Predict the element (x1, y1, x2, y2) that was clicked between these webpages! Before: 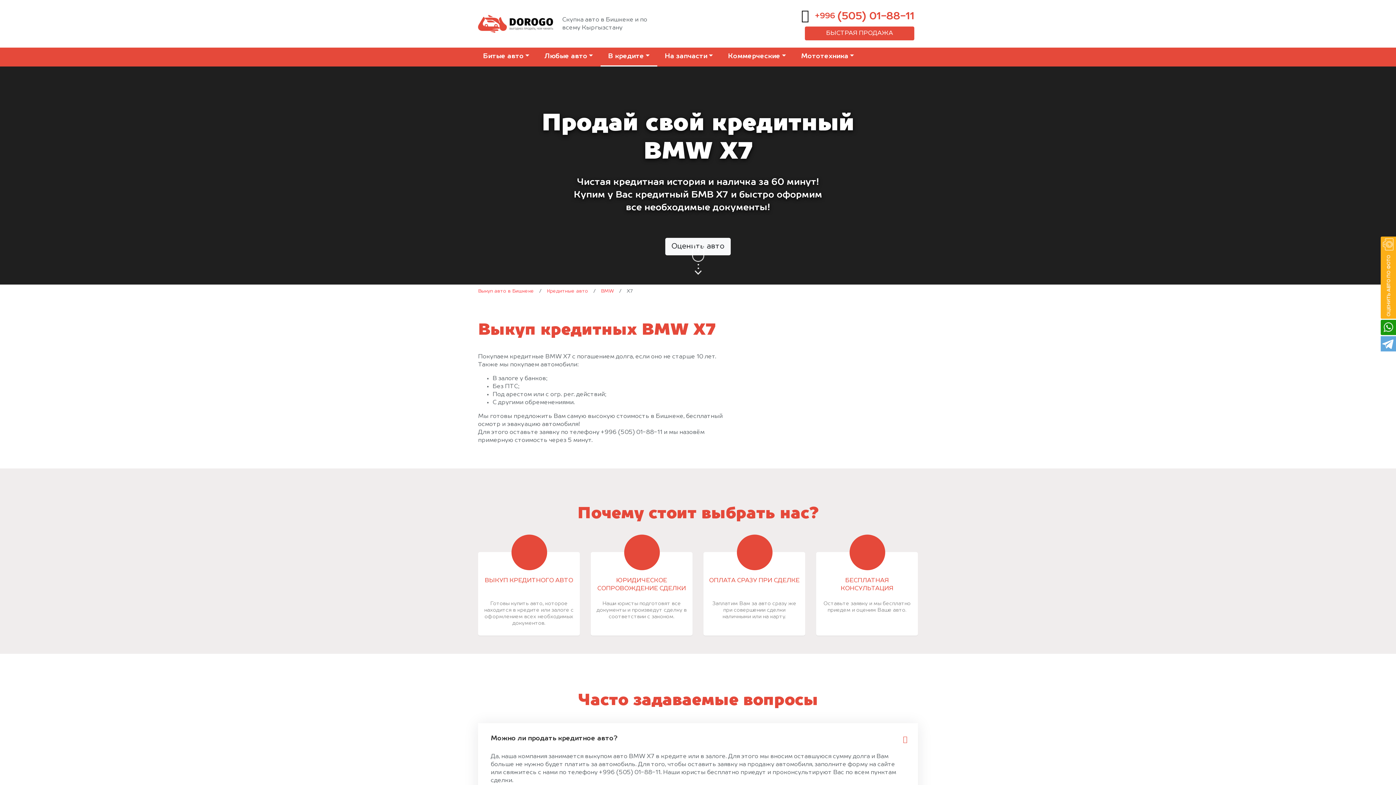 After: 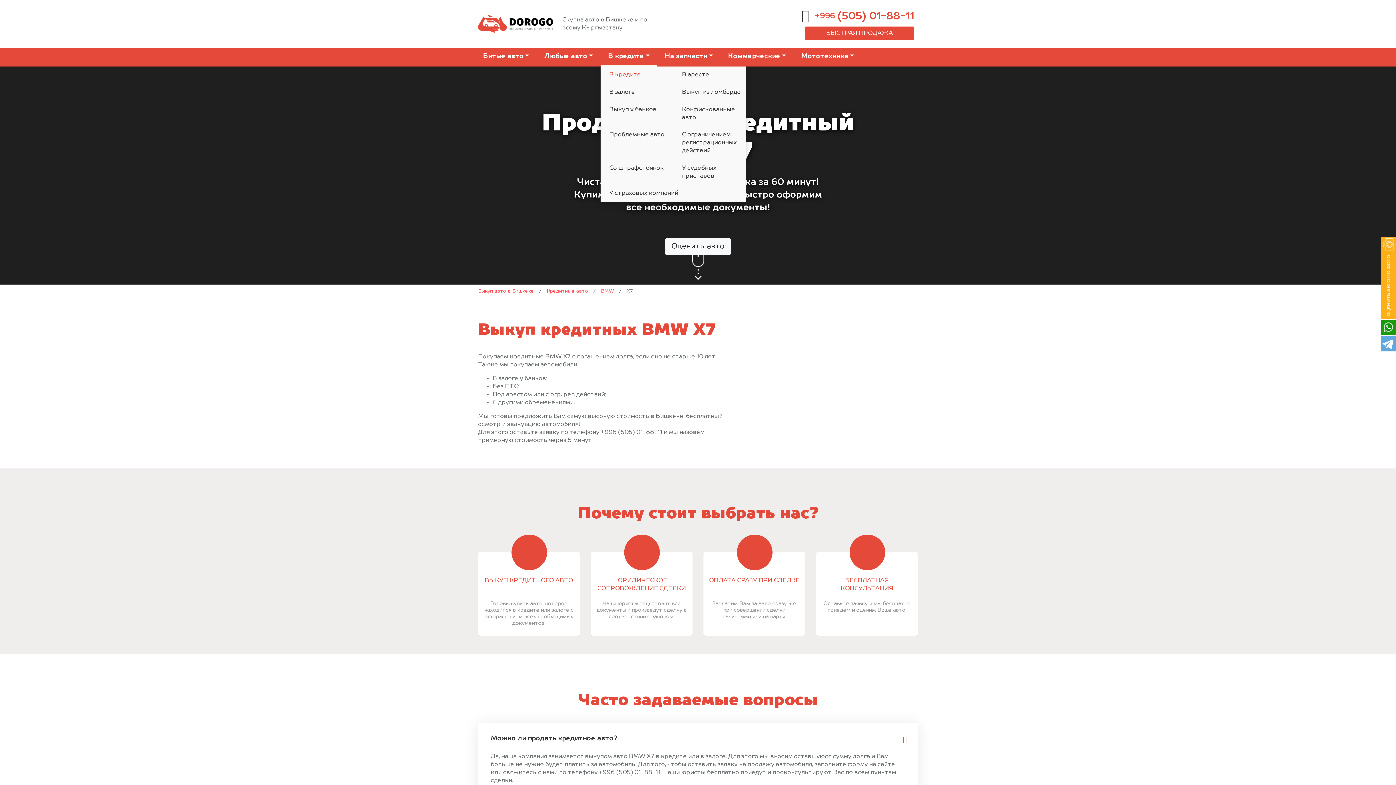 Action: label: В кредите bbox: (600, 47, 657, 66)